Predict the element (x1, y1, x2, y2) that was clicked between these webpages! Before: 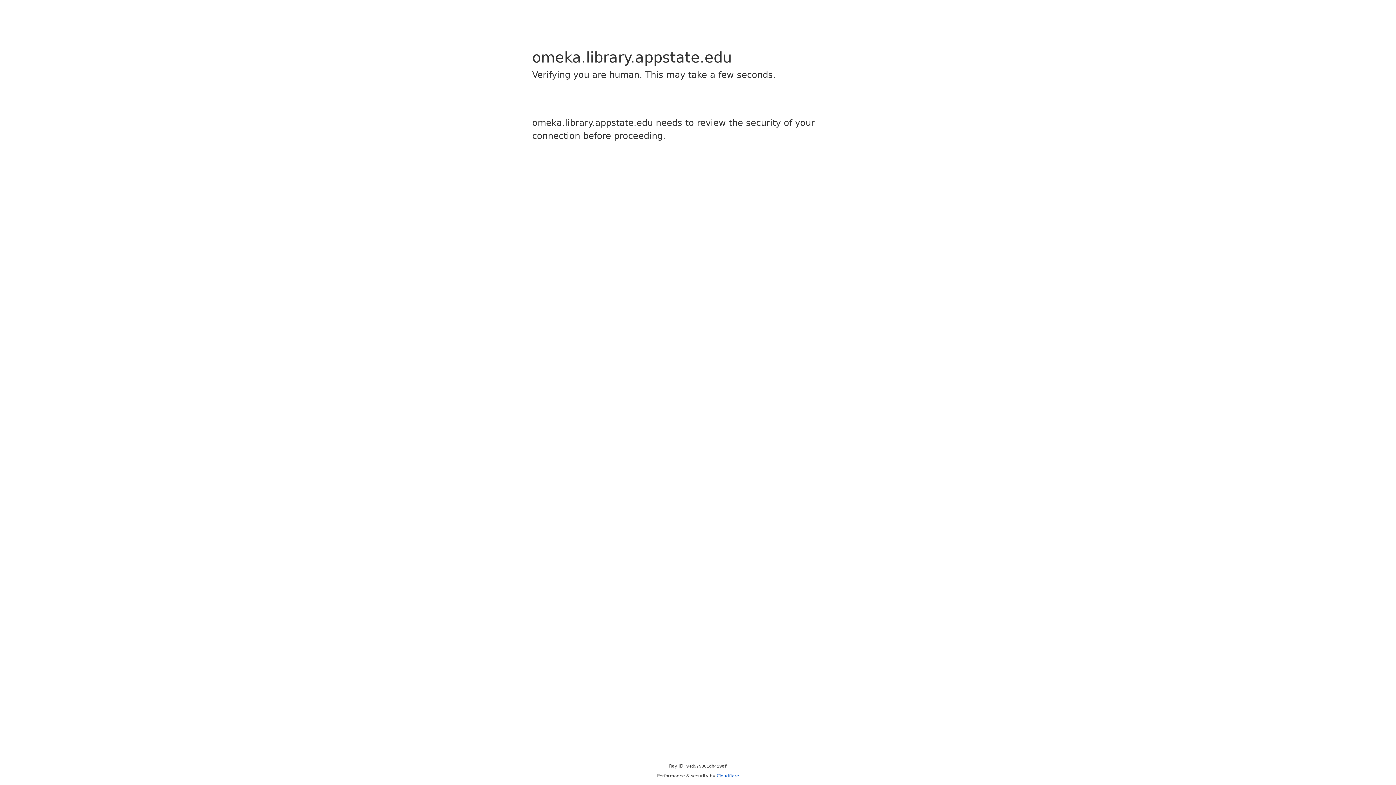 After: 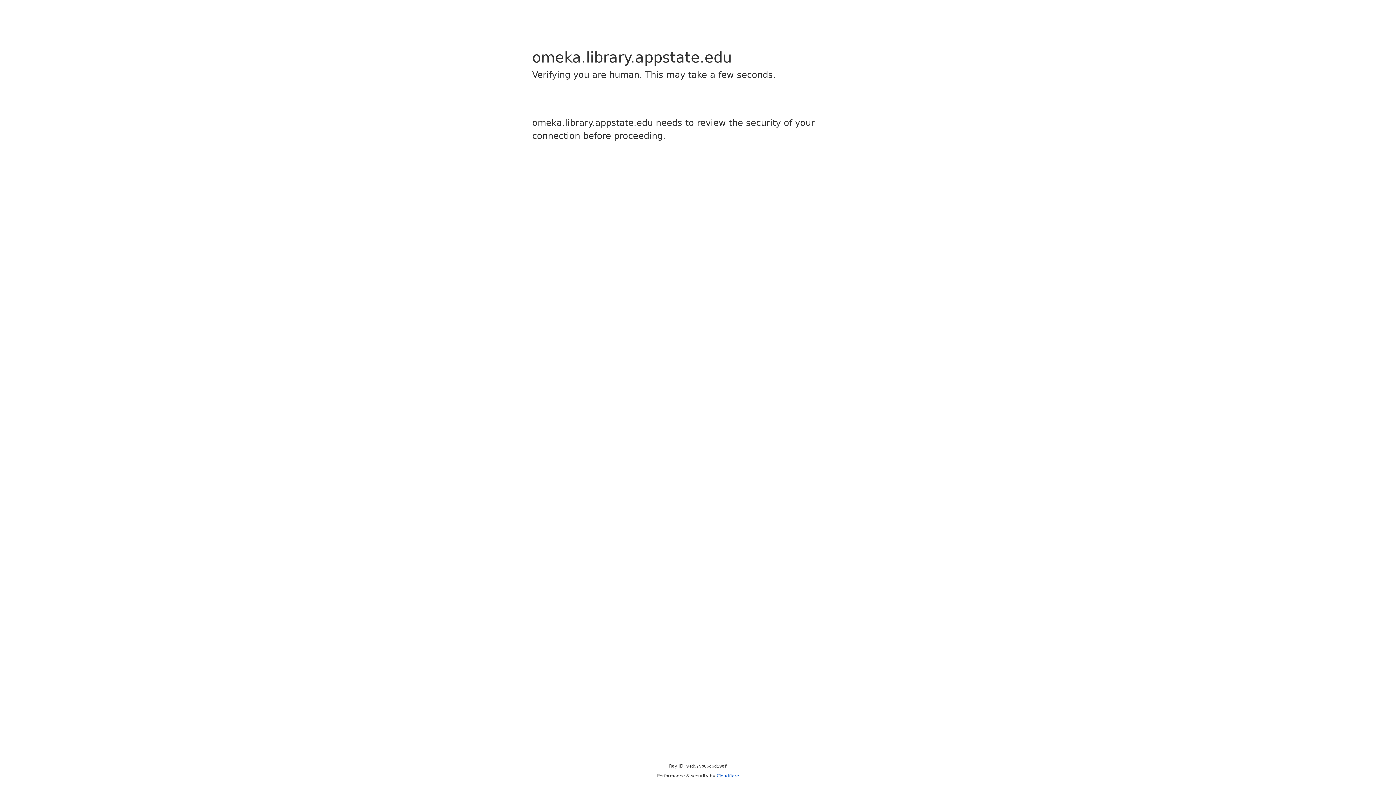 Action: bbox: (716, 773, 739, 778) label: Cloudflare